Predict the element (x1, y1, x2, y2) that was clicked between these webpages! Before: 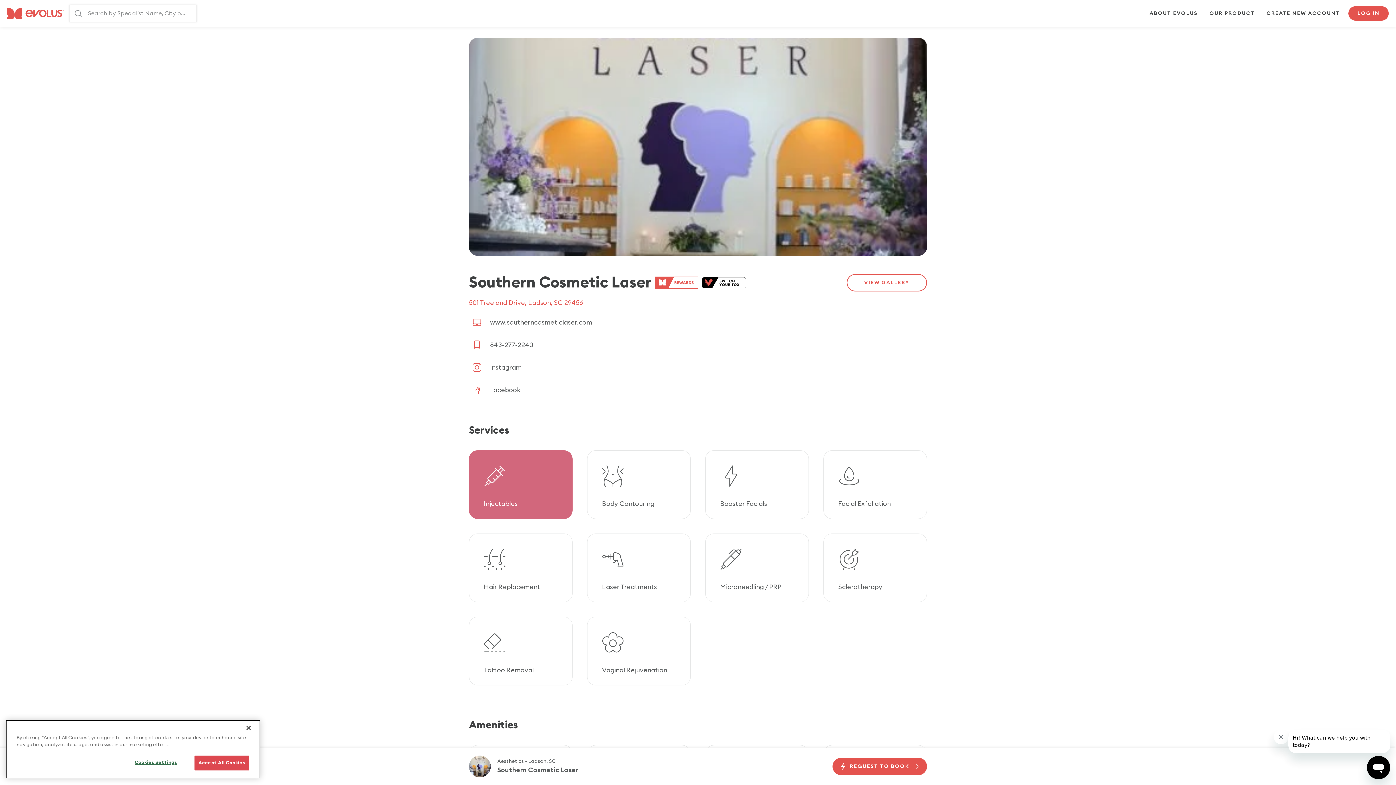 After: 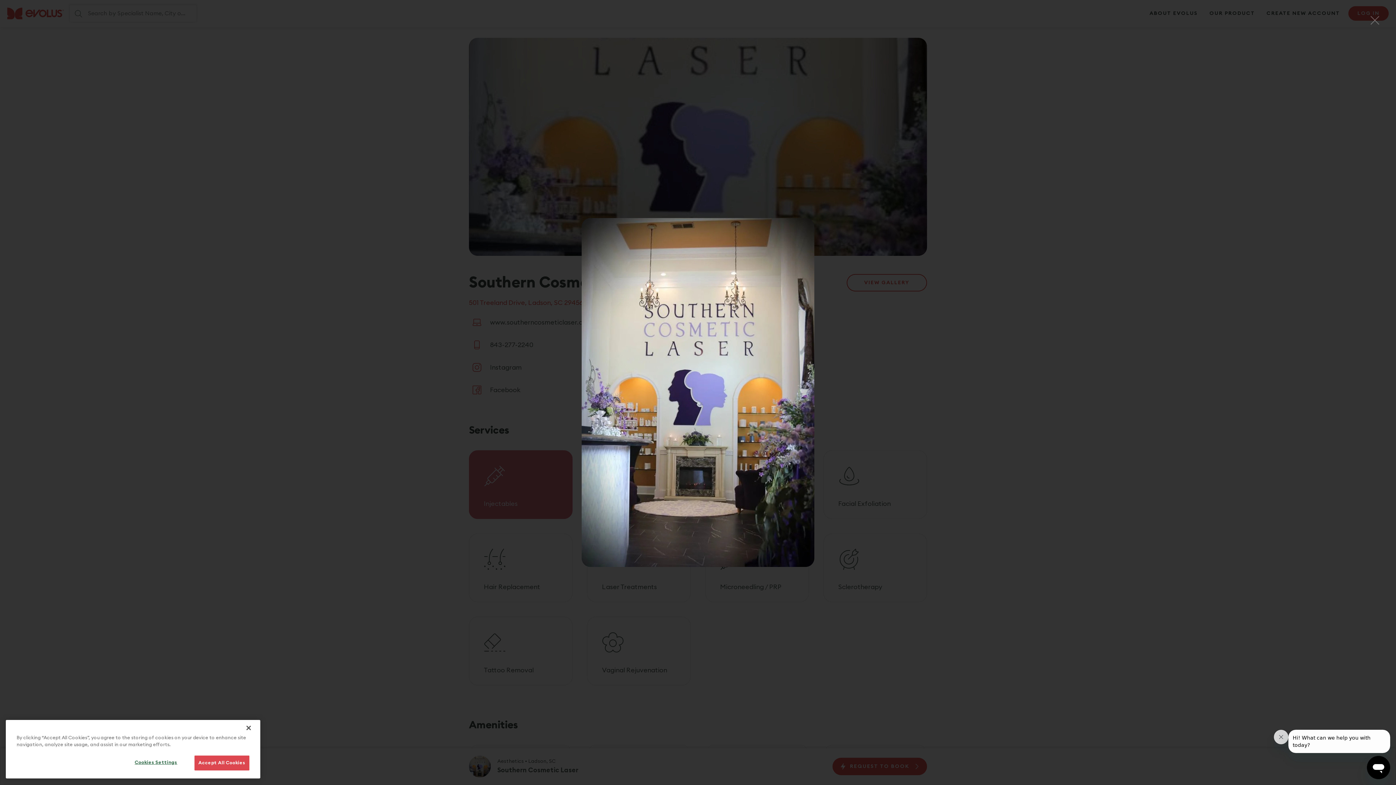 Action: bbox: (469, 37, 927, 256)